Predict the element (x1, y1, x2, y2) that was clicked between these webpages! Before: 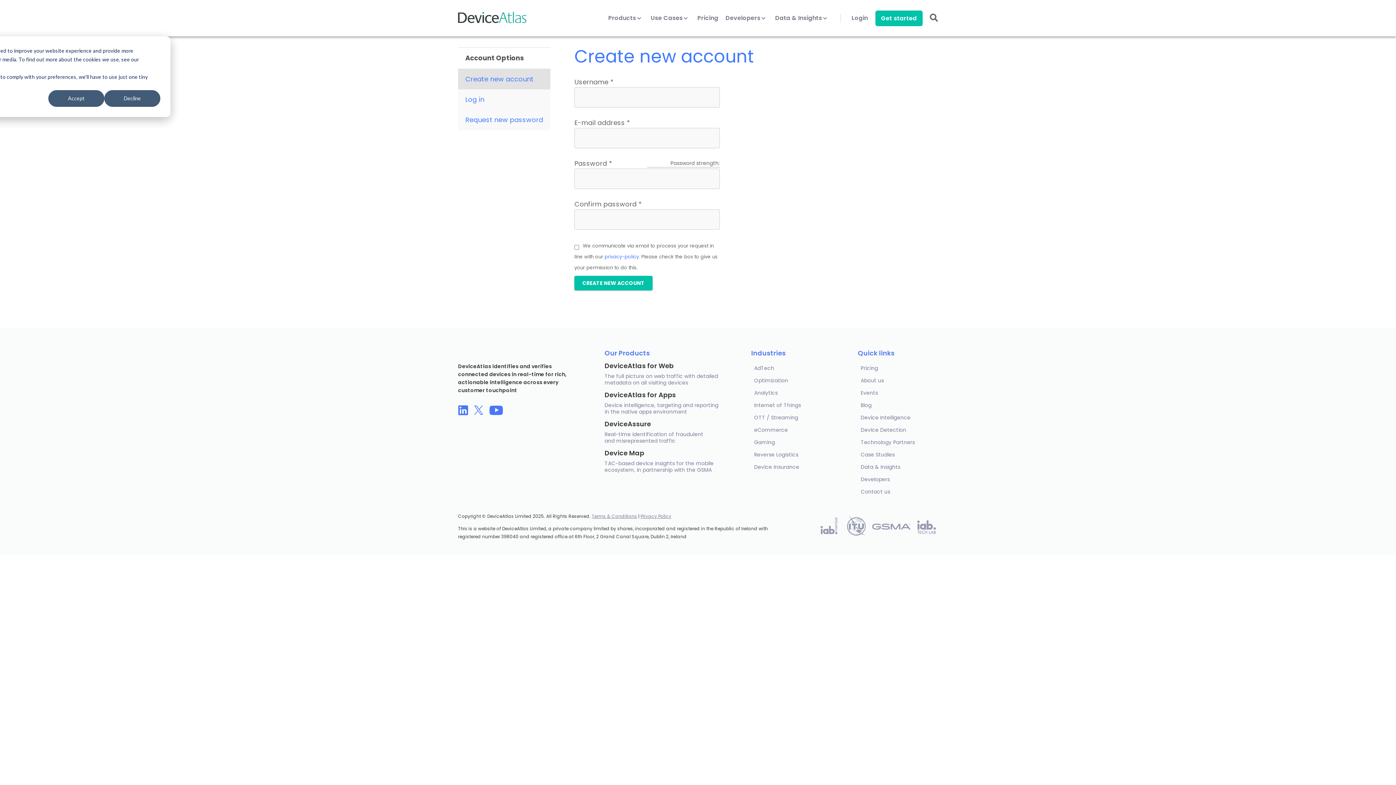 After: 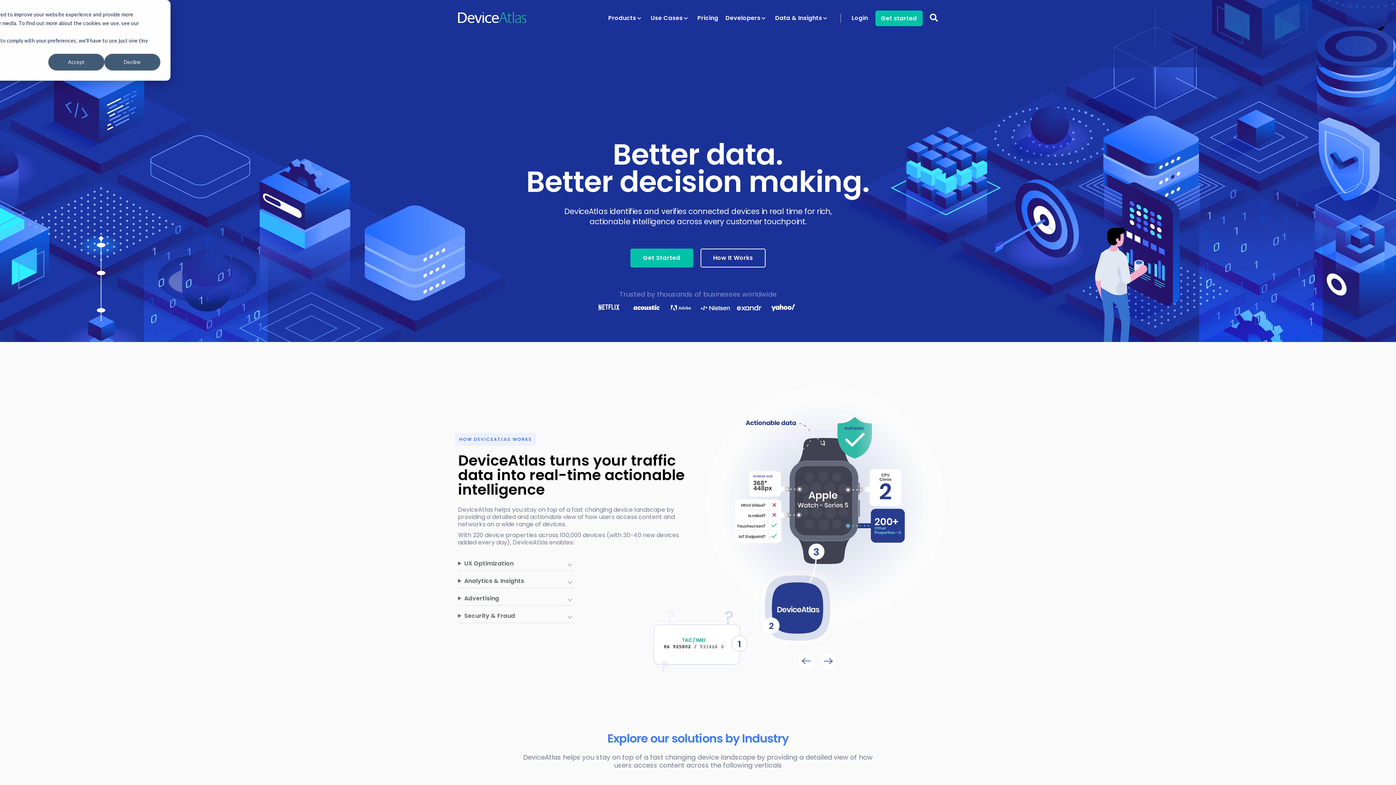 Action: bbox: (458, 17, 527, 26)